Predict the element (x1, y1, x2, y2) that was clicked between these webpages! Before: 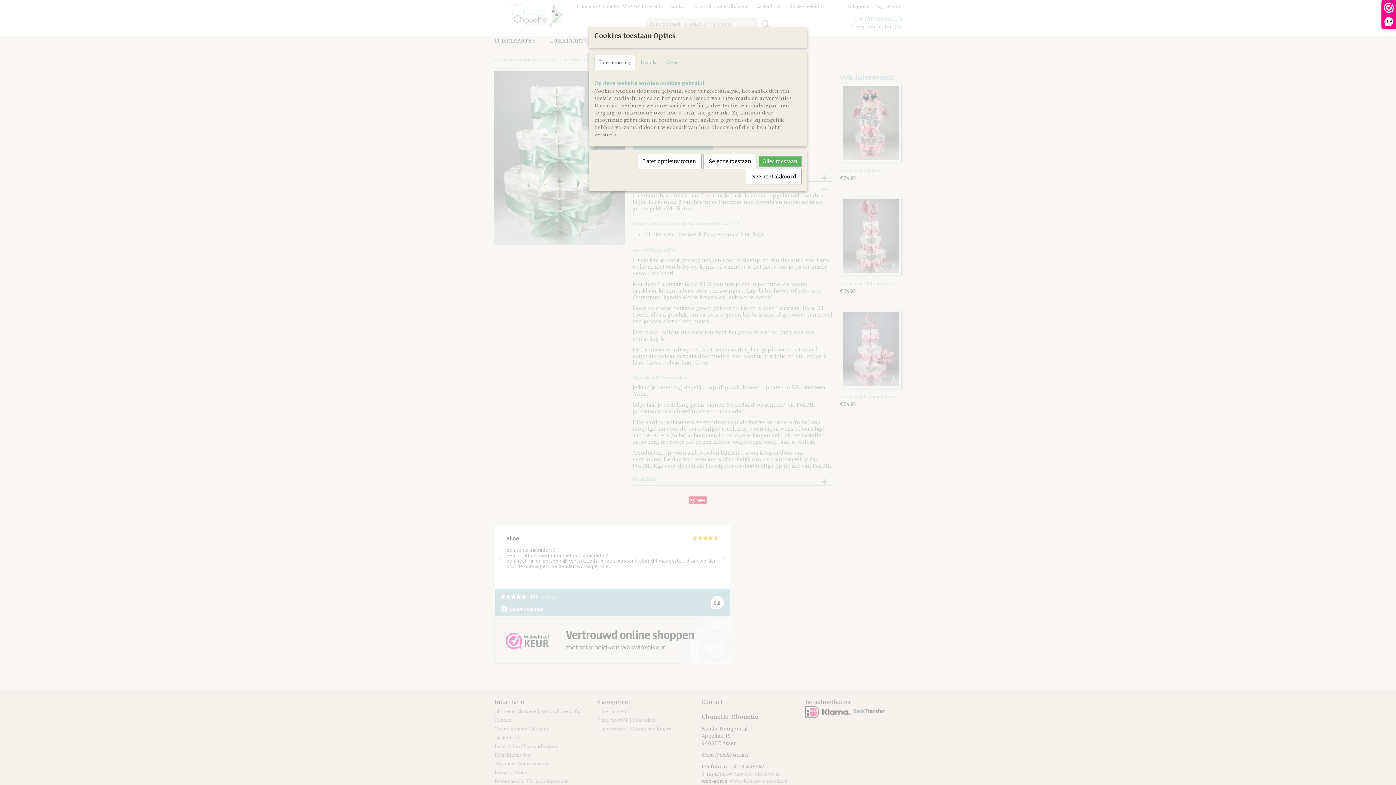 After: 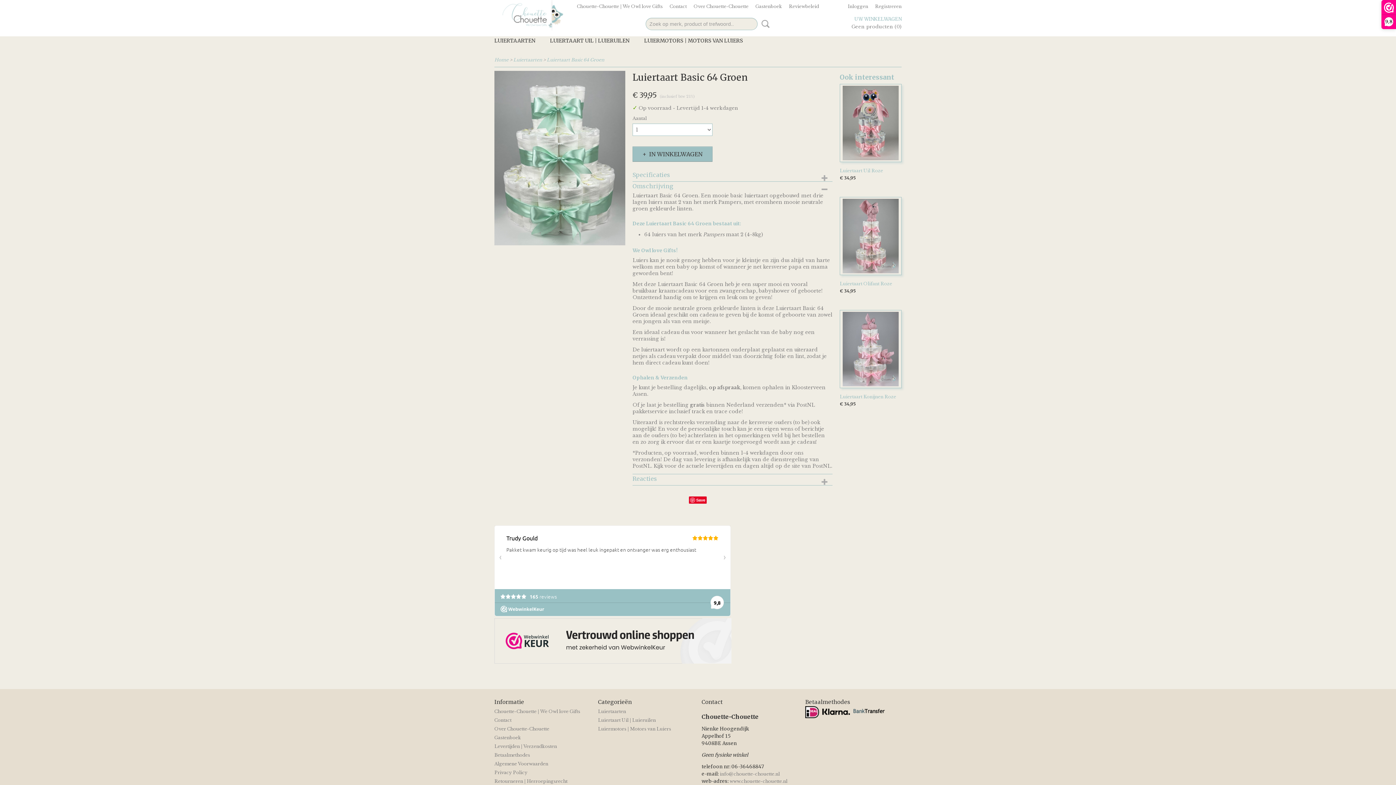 Action: bbox: (703, 153, 757, 169) label: Selectie toestaan